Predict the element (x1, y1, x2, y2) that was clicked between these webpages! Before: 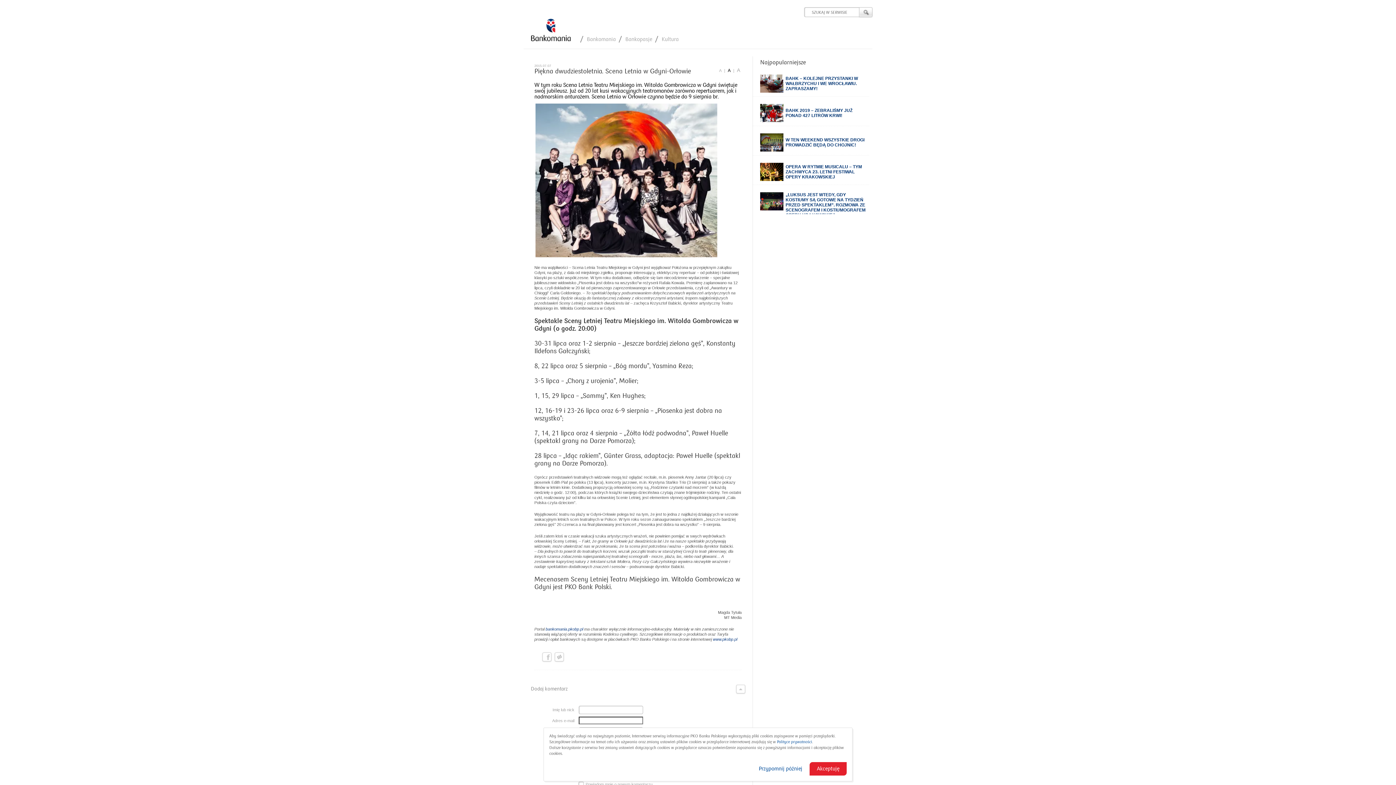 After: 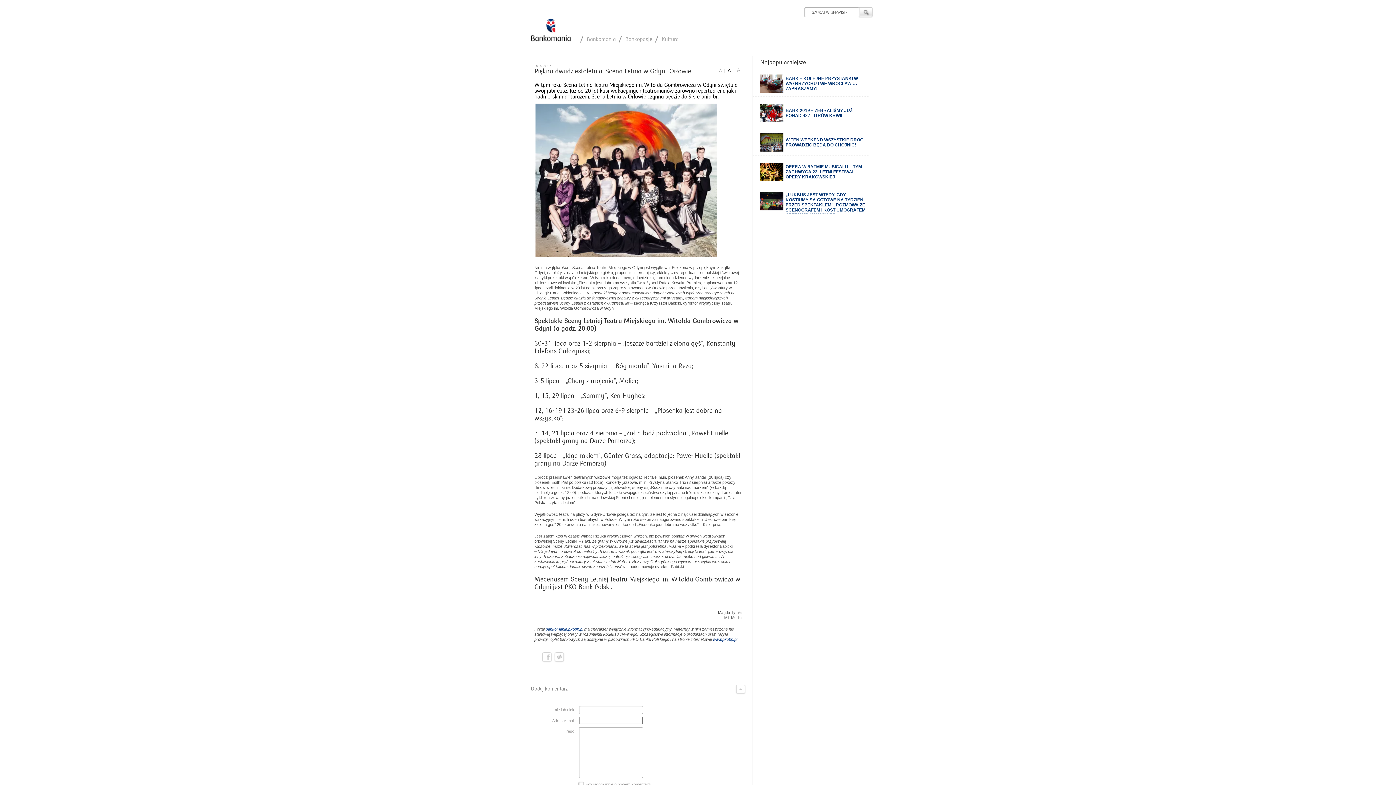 Action: bbox: (758, 765, 802, 773) label: Przypomnij później